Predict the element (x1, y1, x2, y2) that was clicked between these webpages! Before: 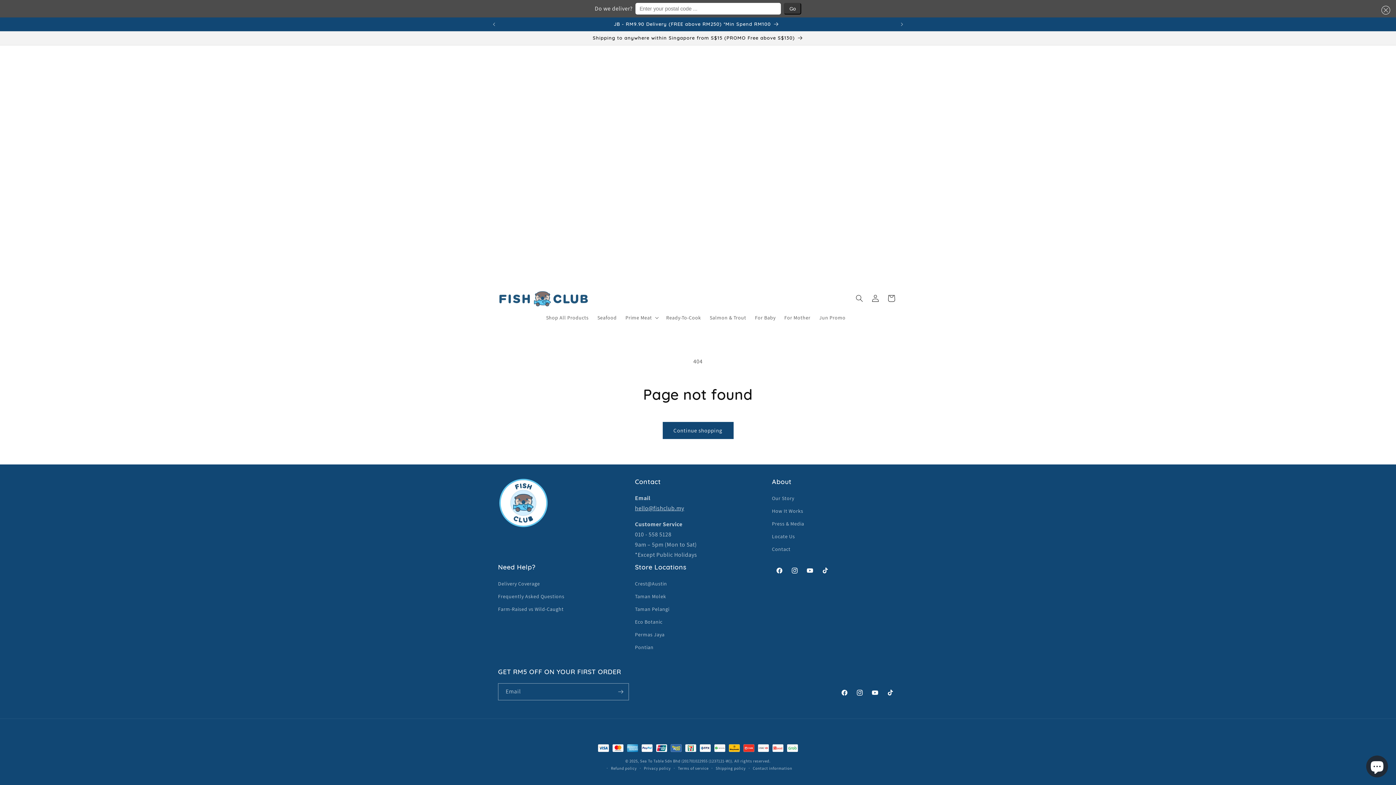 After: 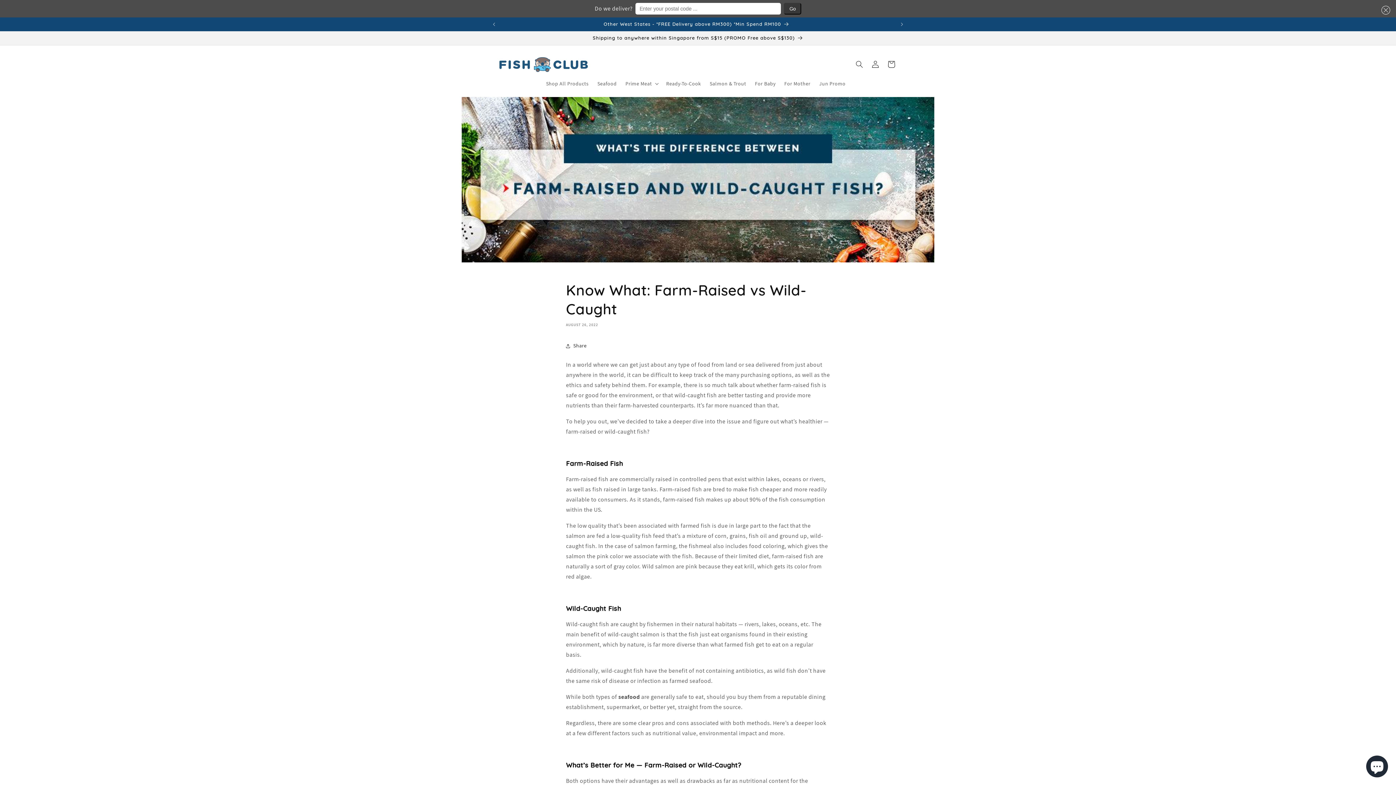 Action: label: Farm-Raised vs Wild-Caught bbox: (498, 603, 563, 616)